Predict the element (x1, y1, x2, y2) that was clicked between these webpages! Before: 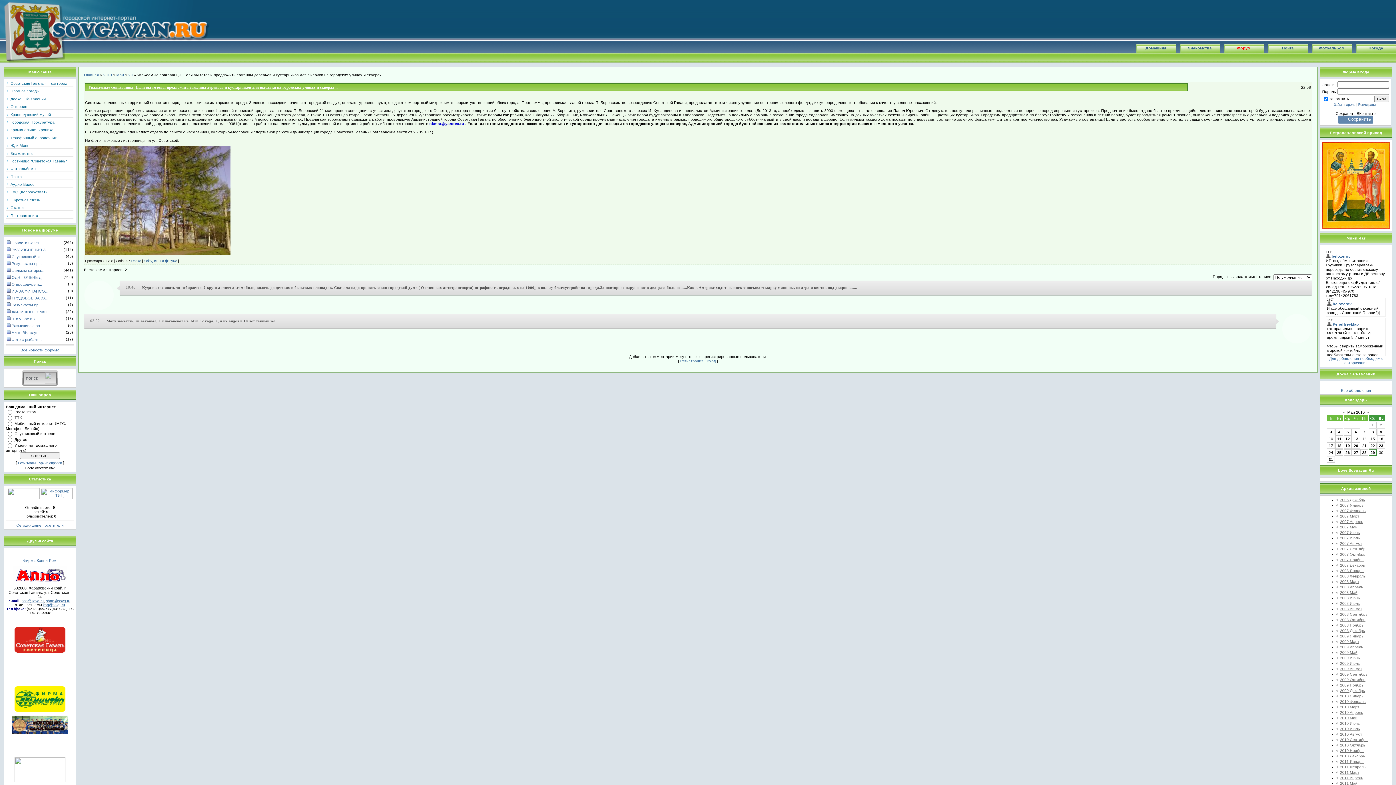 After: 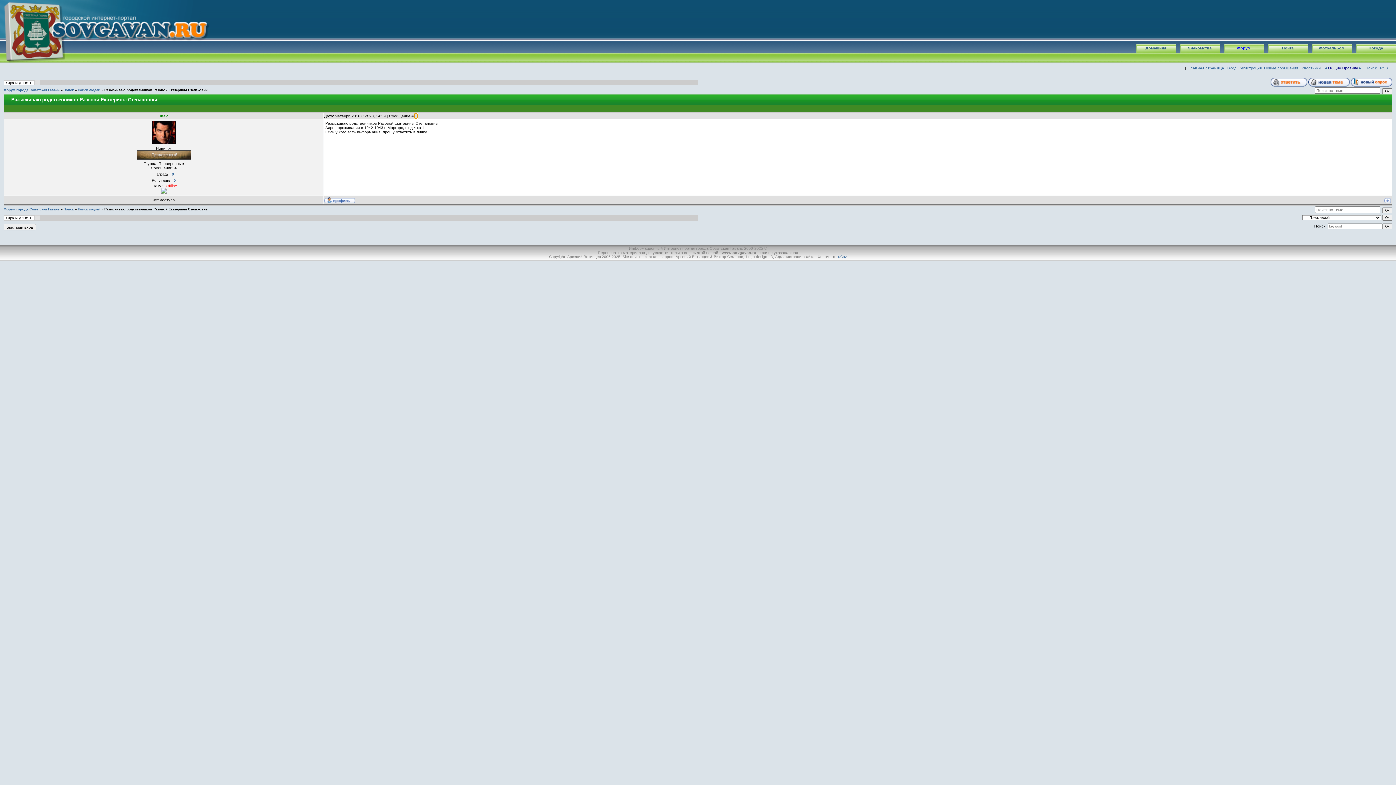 Action: label: Разыскиваю ро... bbox: (11, 323, 43, 328)